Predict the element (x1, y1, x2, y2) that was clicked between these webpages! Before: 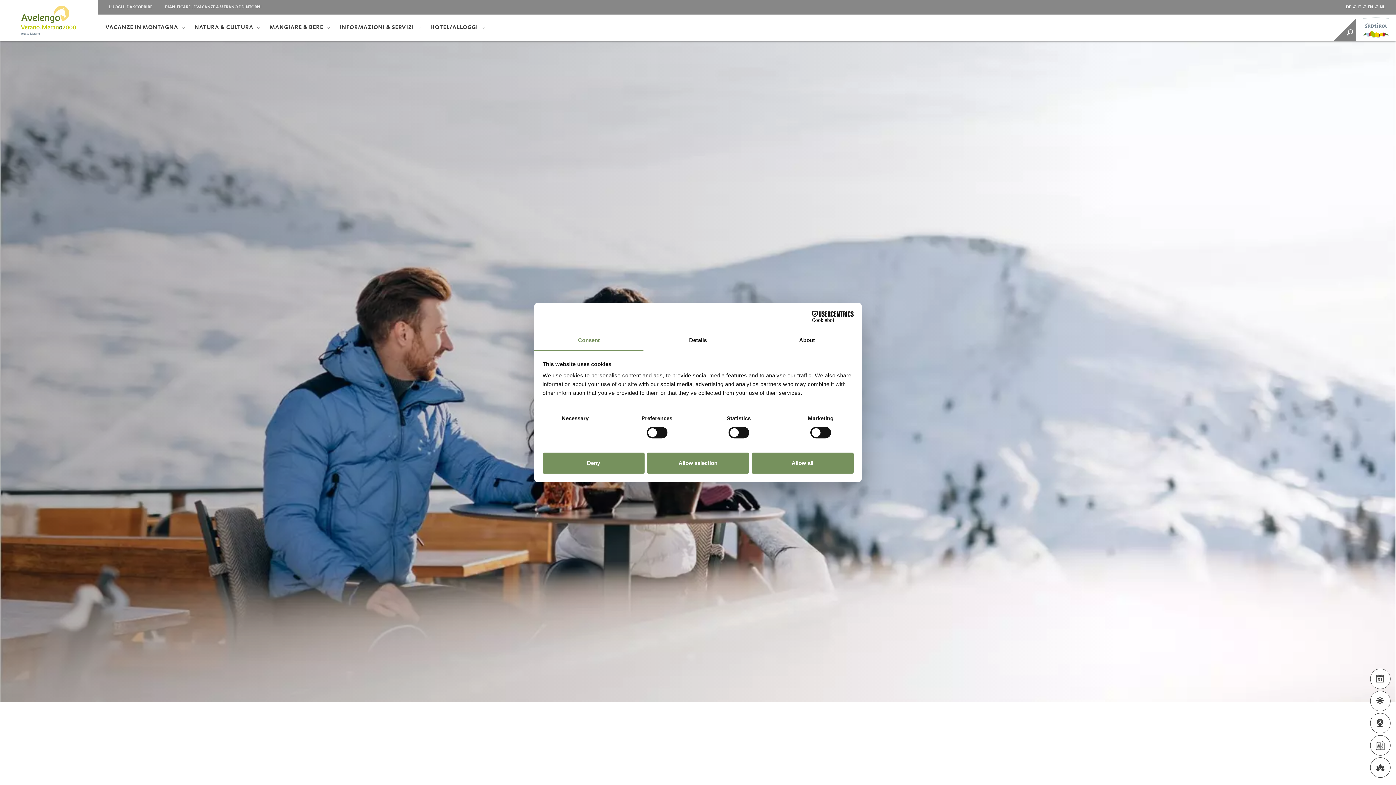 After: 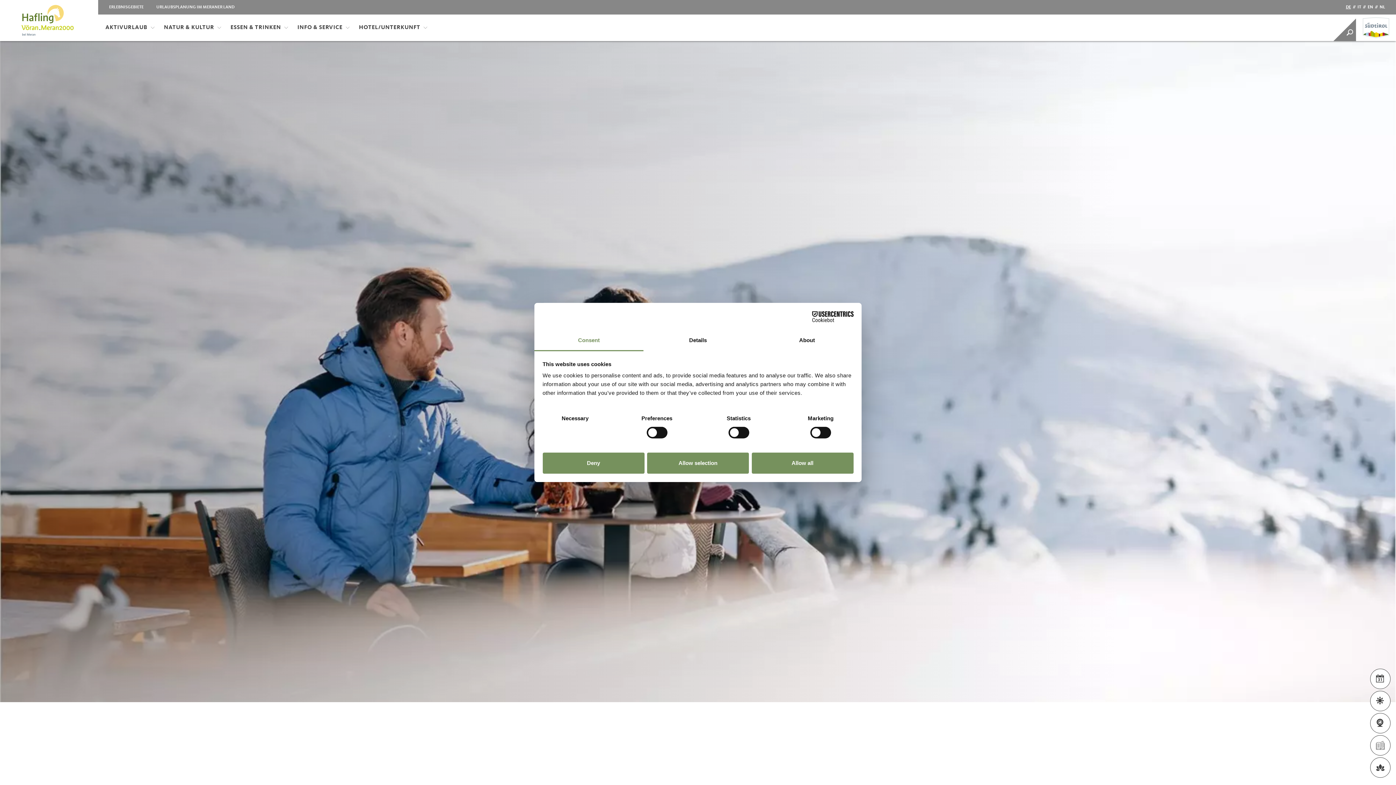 Action: bbox: (1346, 5, 1351, 9) label: DE